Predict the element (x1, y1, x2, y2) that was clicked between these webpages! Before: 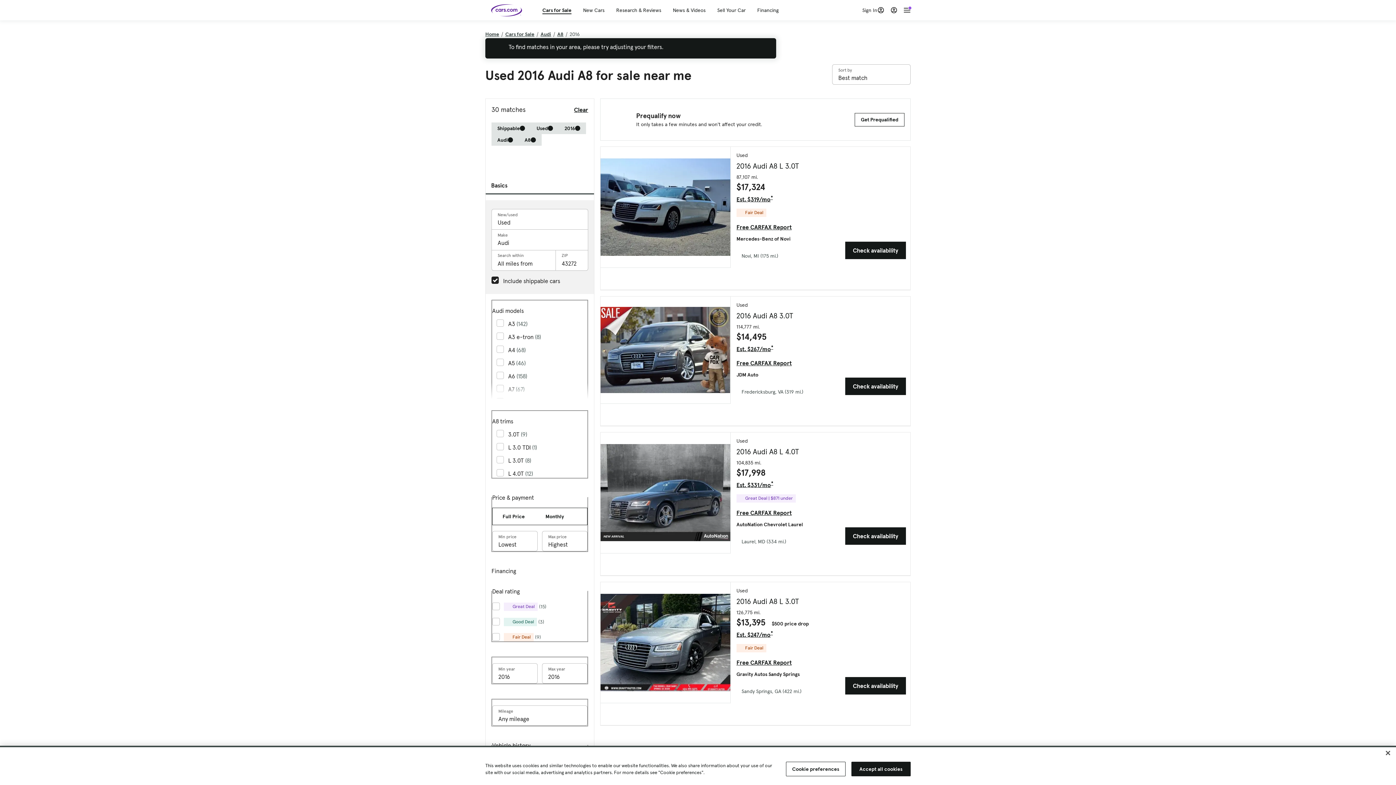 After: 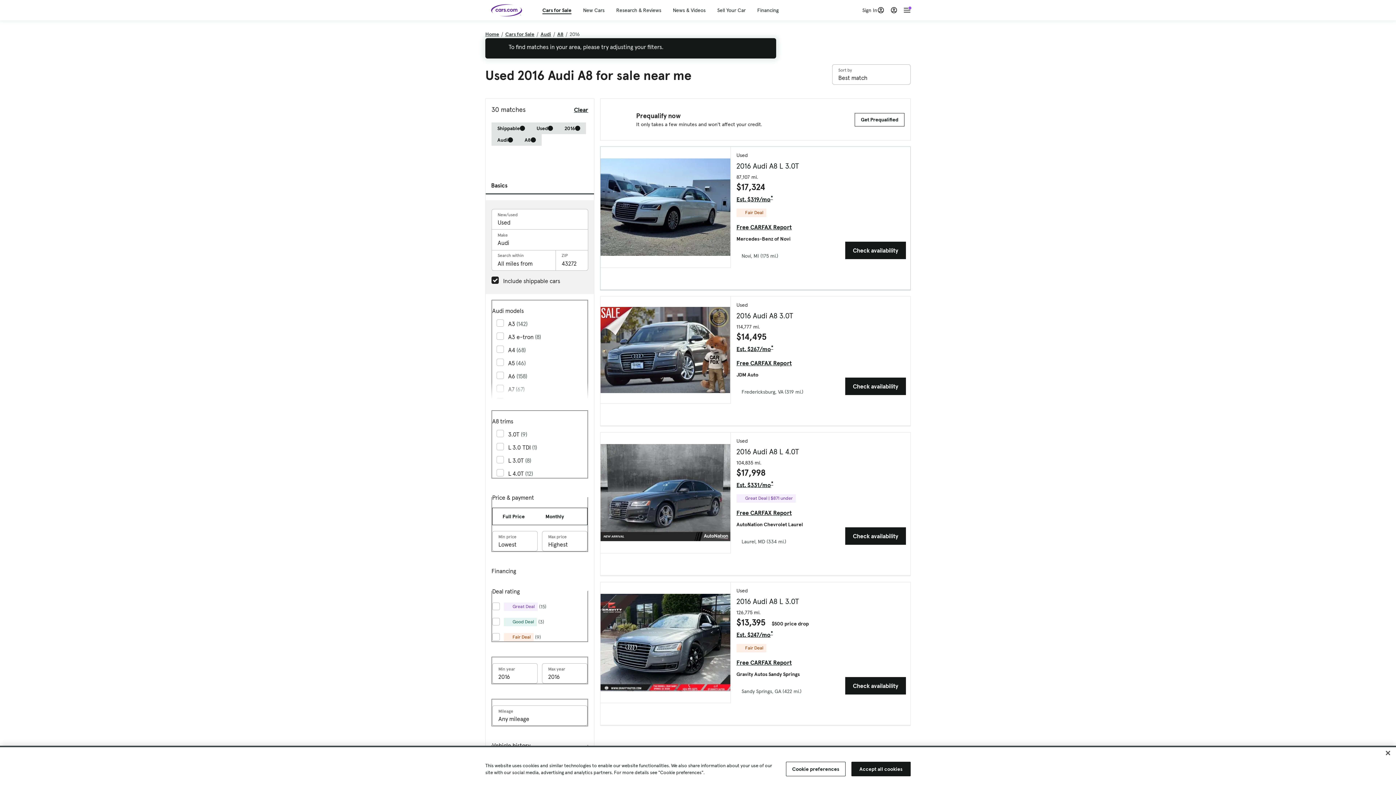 Action: label: Fair Deal bbox: (736, 208, 766, 217)